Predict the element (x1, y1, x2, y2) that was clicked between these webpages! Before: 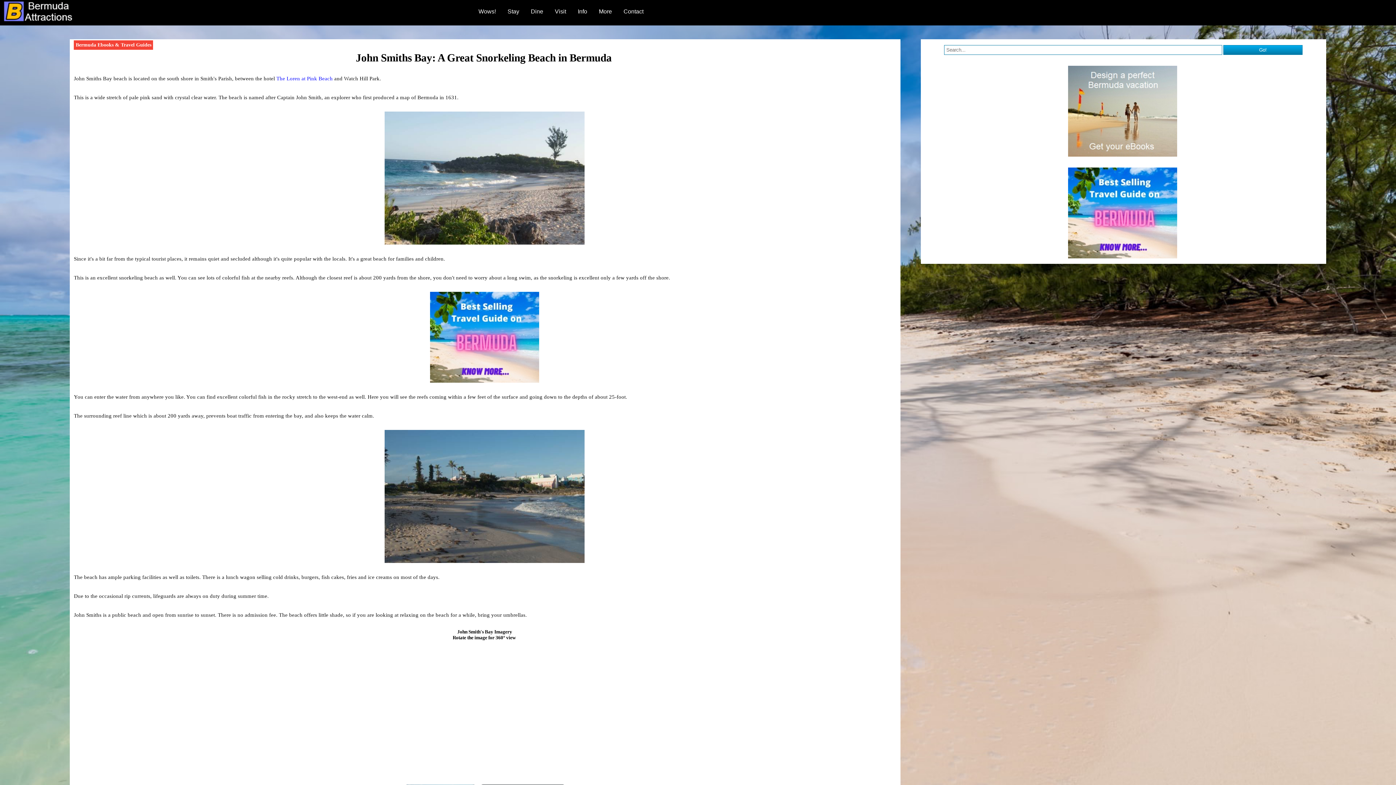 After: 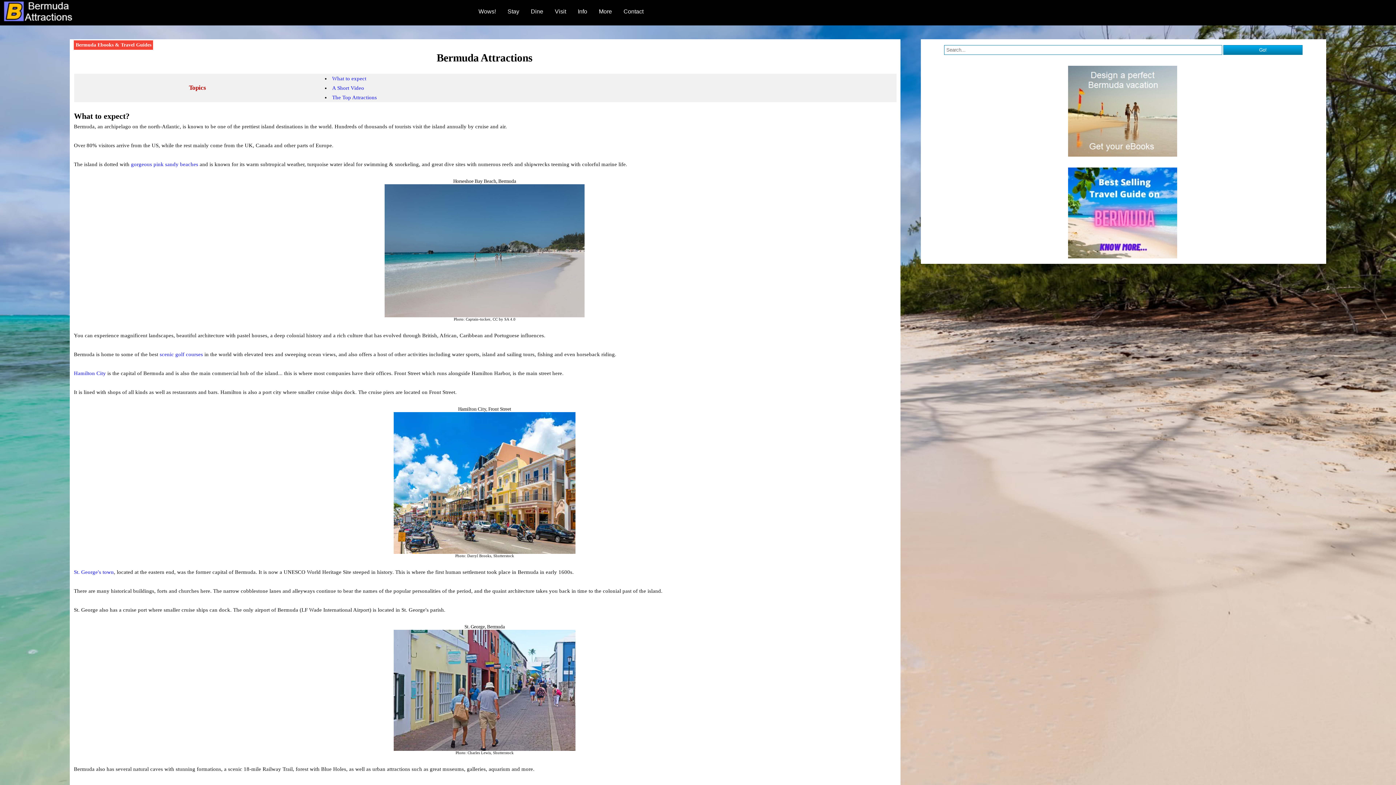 Action: bbox: (2, 11, 72, 11)